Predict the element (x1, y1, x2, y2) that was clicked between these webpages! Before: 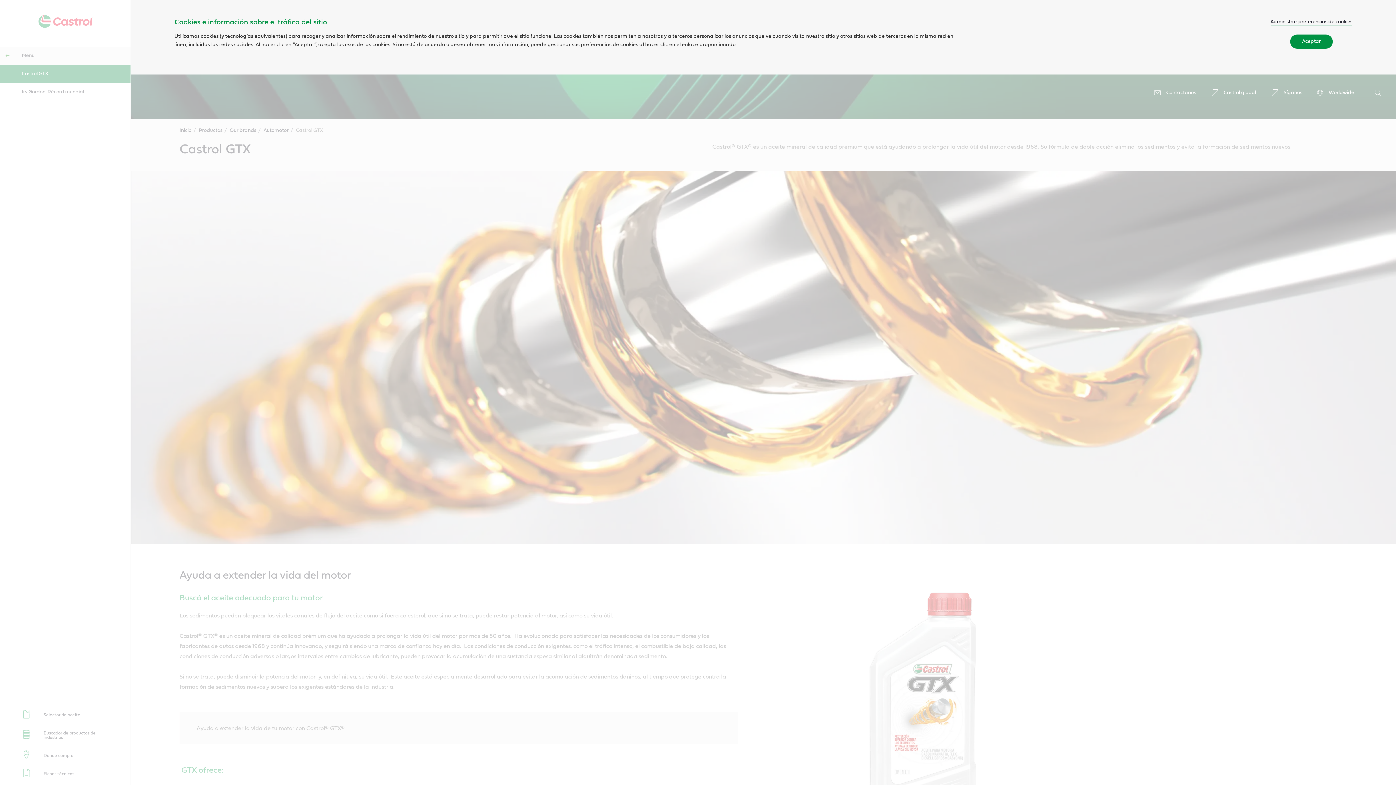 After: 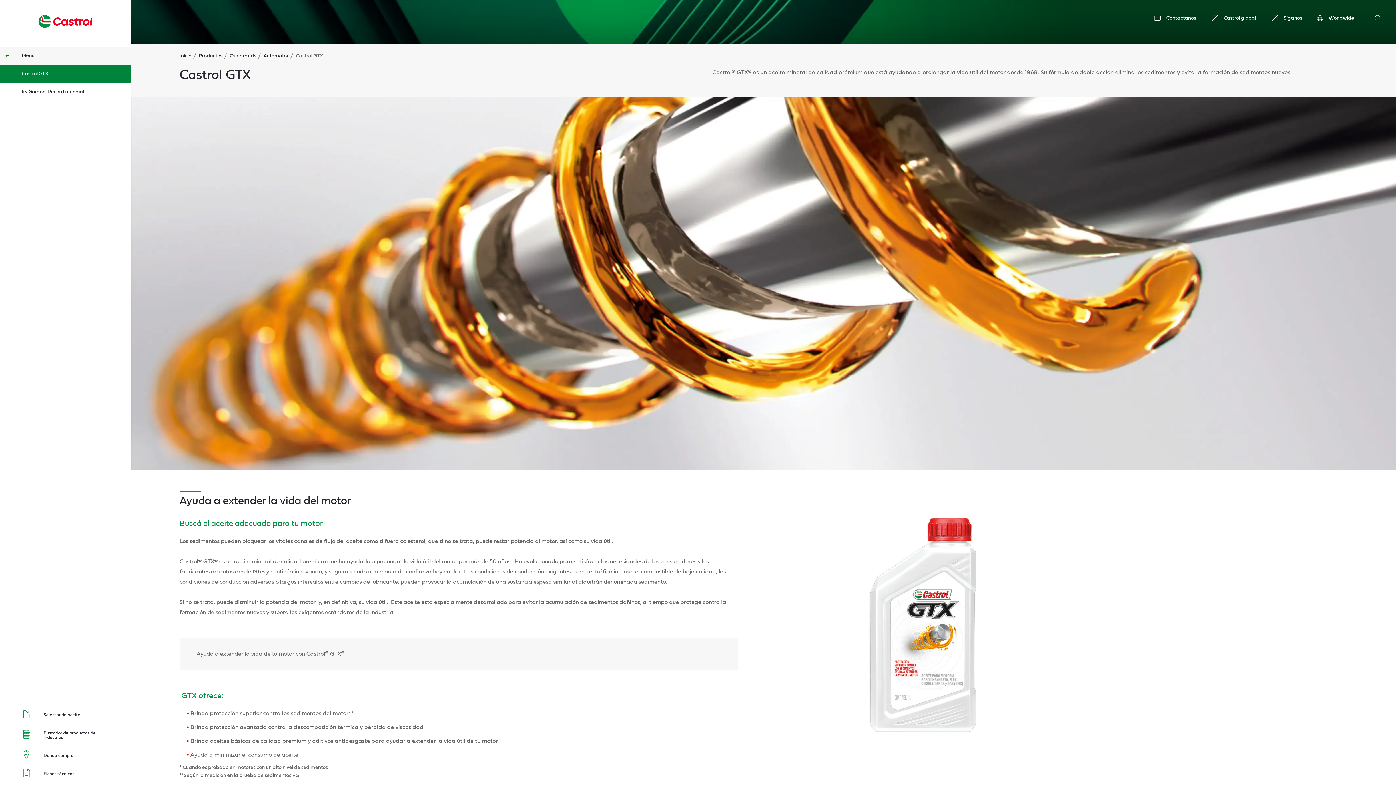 Action: bbox: (1290, 34, 1333, 48) label: Aceptar